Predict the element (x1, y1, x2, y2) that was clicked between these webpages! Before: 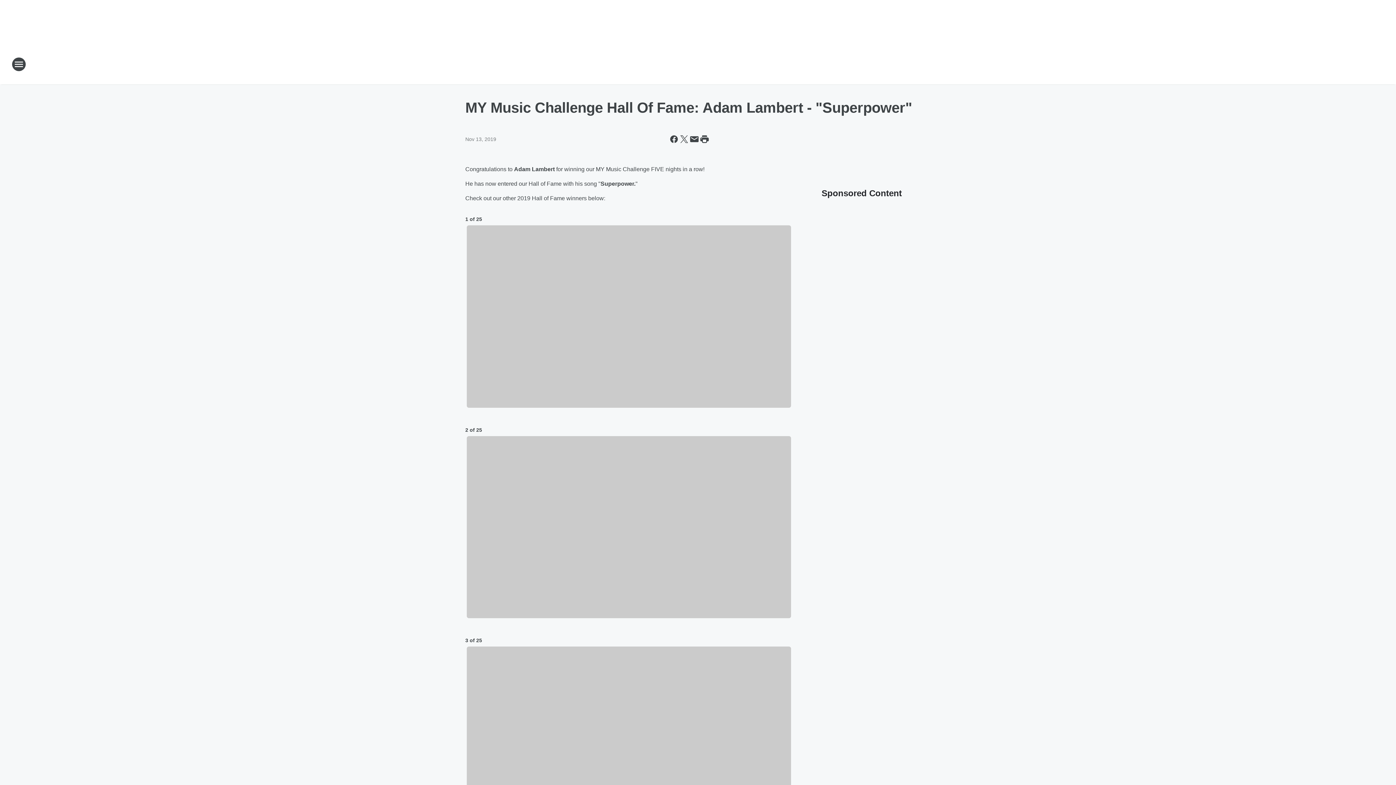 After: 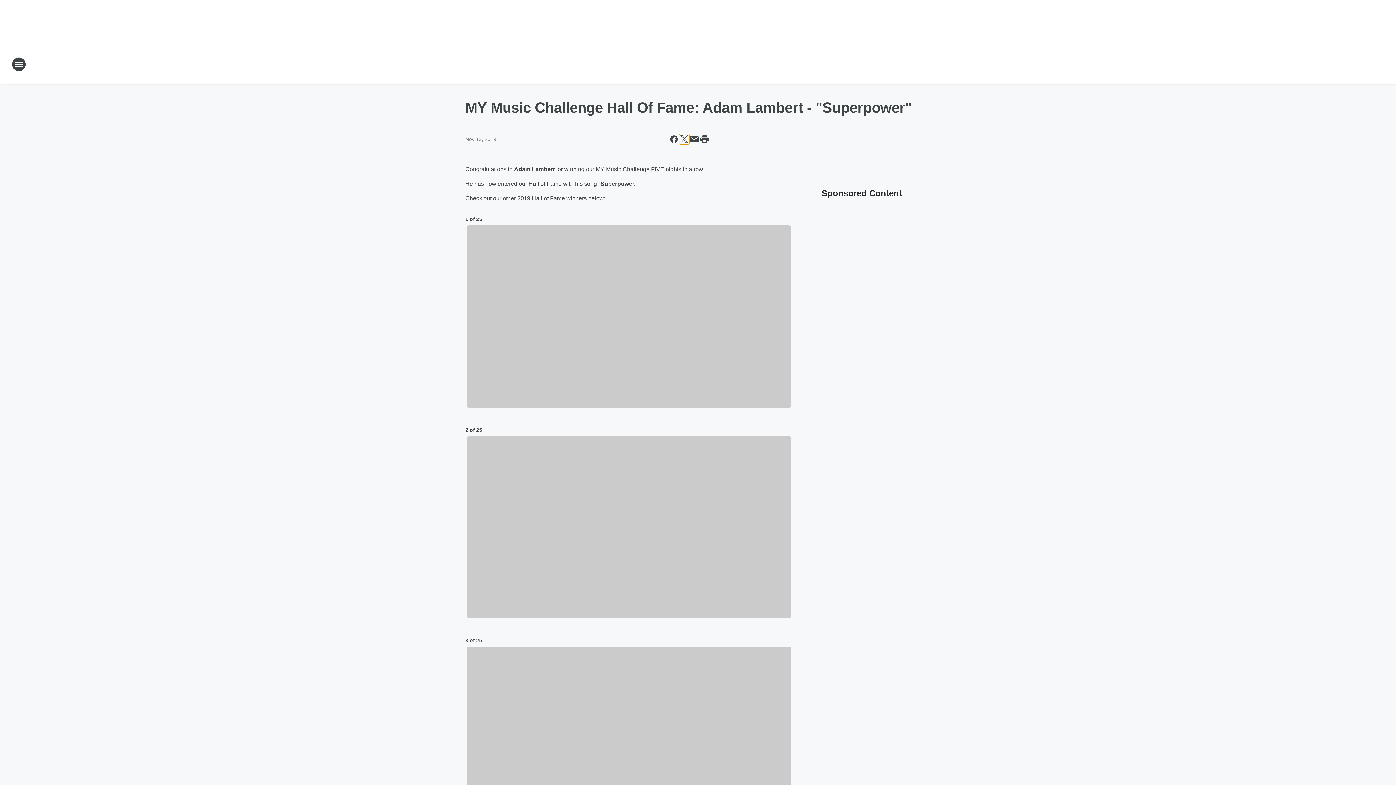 Action: label: Share this page on X bbox: (679, 134, 689, 144)